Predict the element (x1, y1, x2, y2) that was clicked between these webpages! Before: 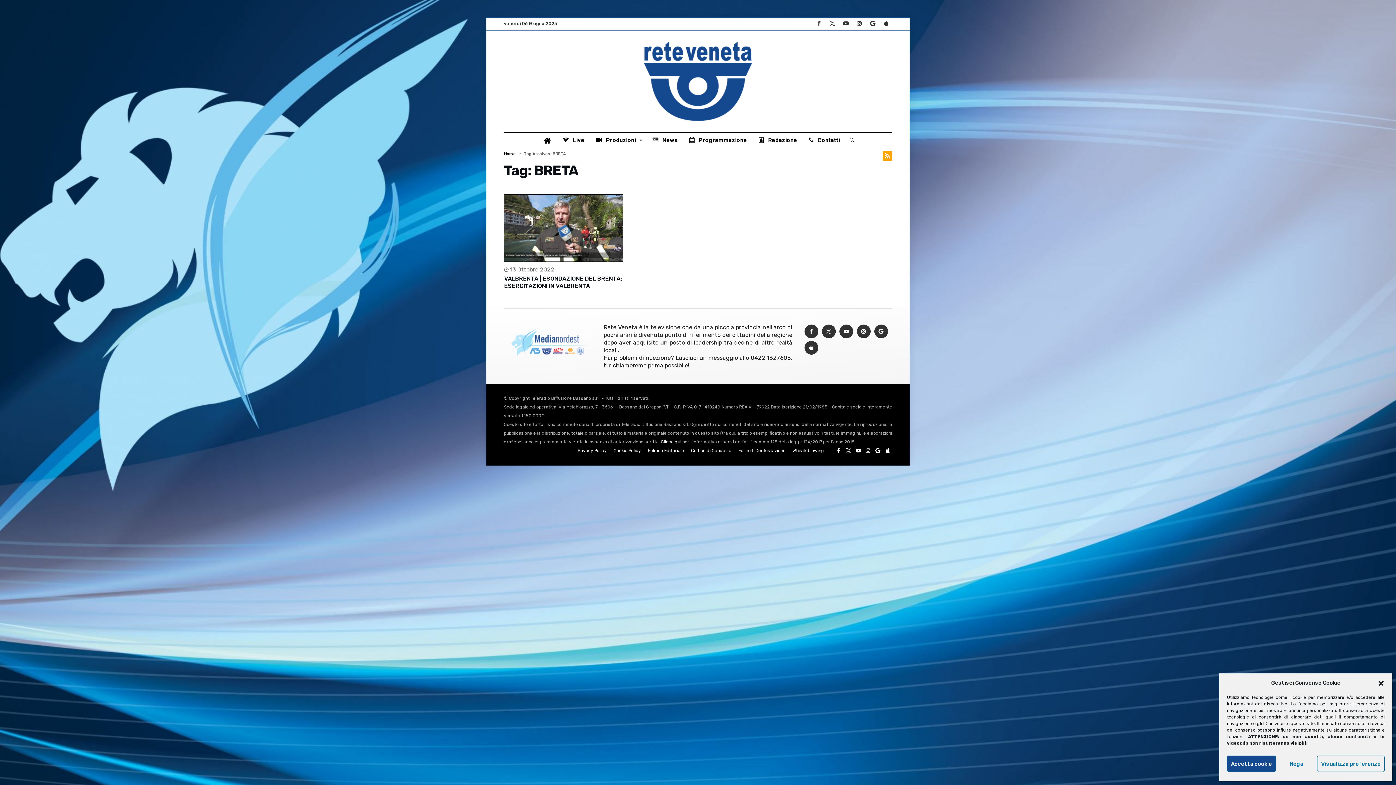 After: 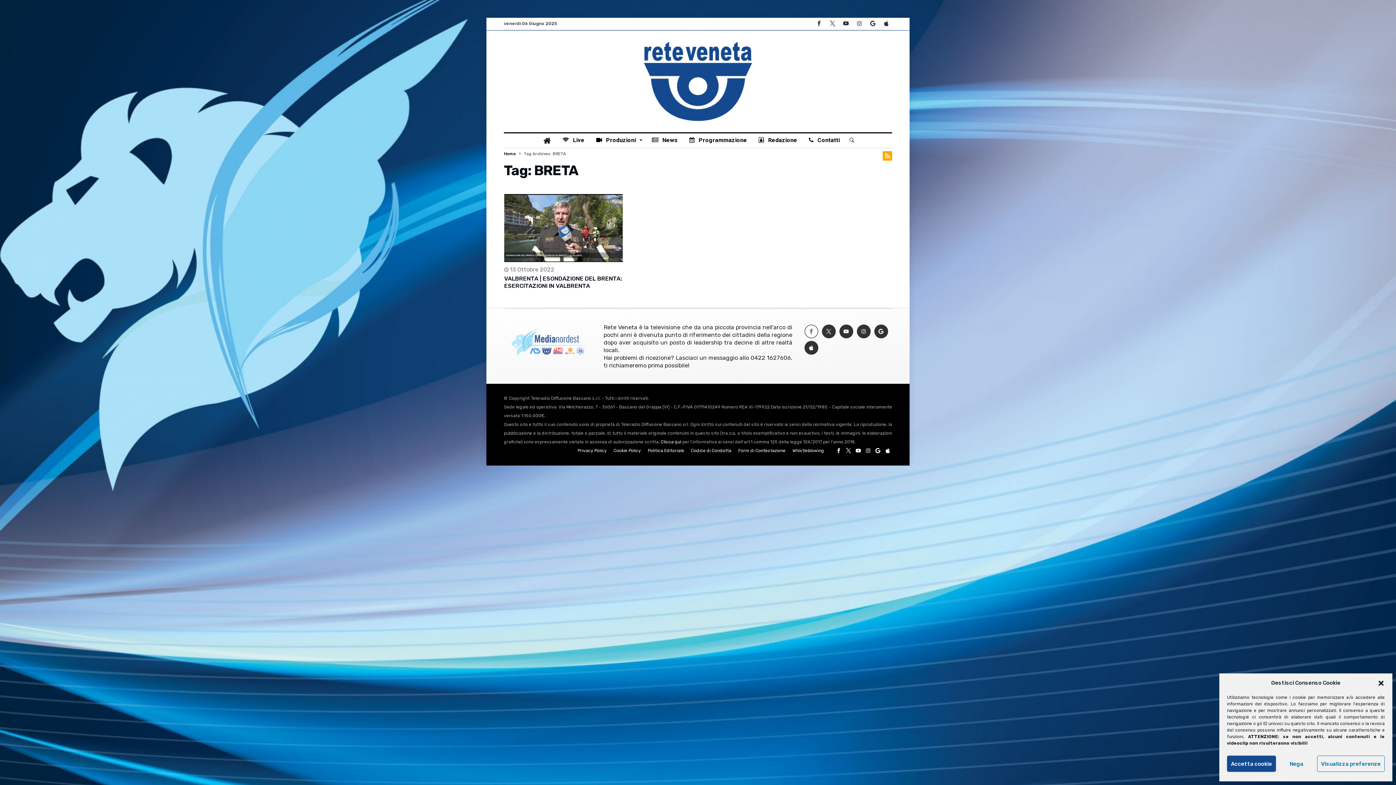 Action: bbox: (804, 324, 818, 338)